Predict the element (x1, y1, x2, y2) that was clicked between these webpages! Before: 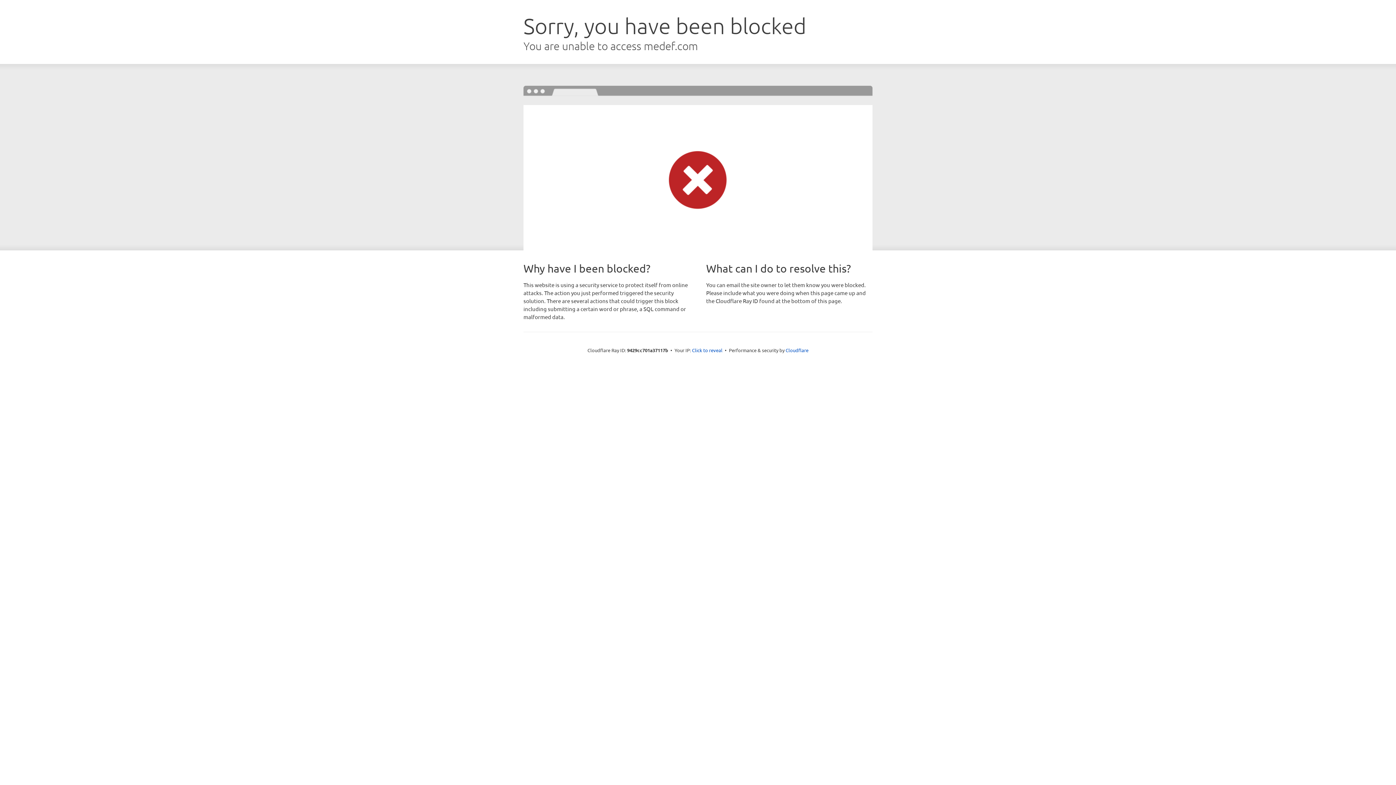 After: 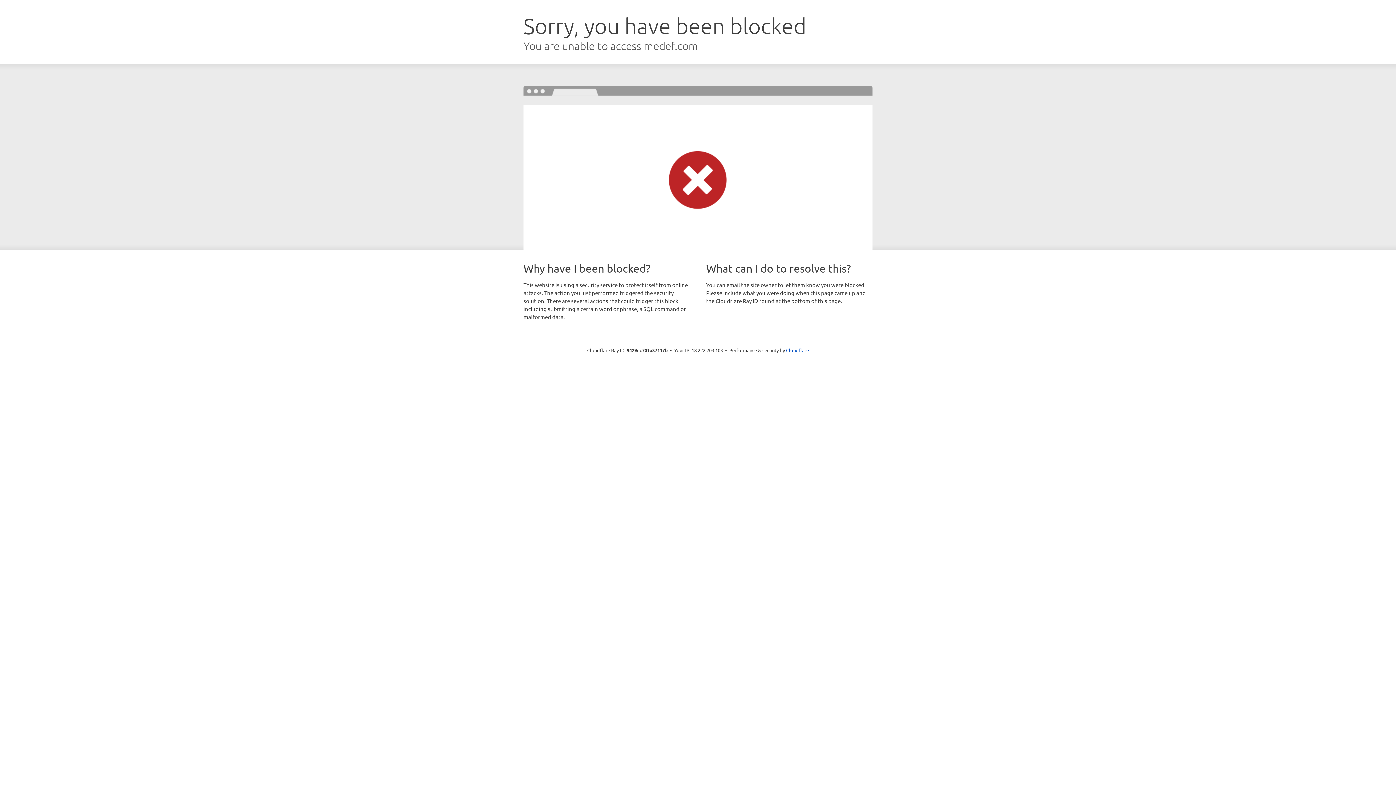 Action: bbox: (692, 346, 722, 353) label: Click to reveal